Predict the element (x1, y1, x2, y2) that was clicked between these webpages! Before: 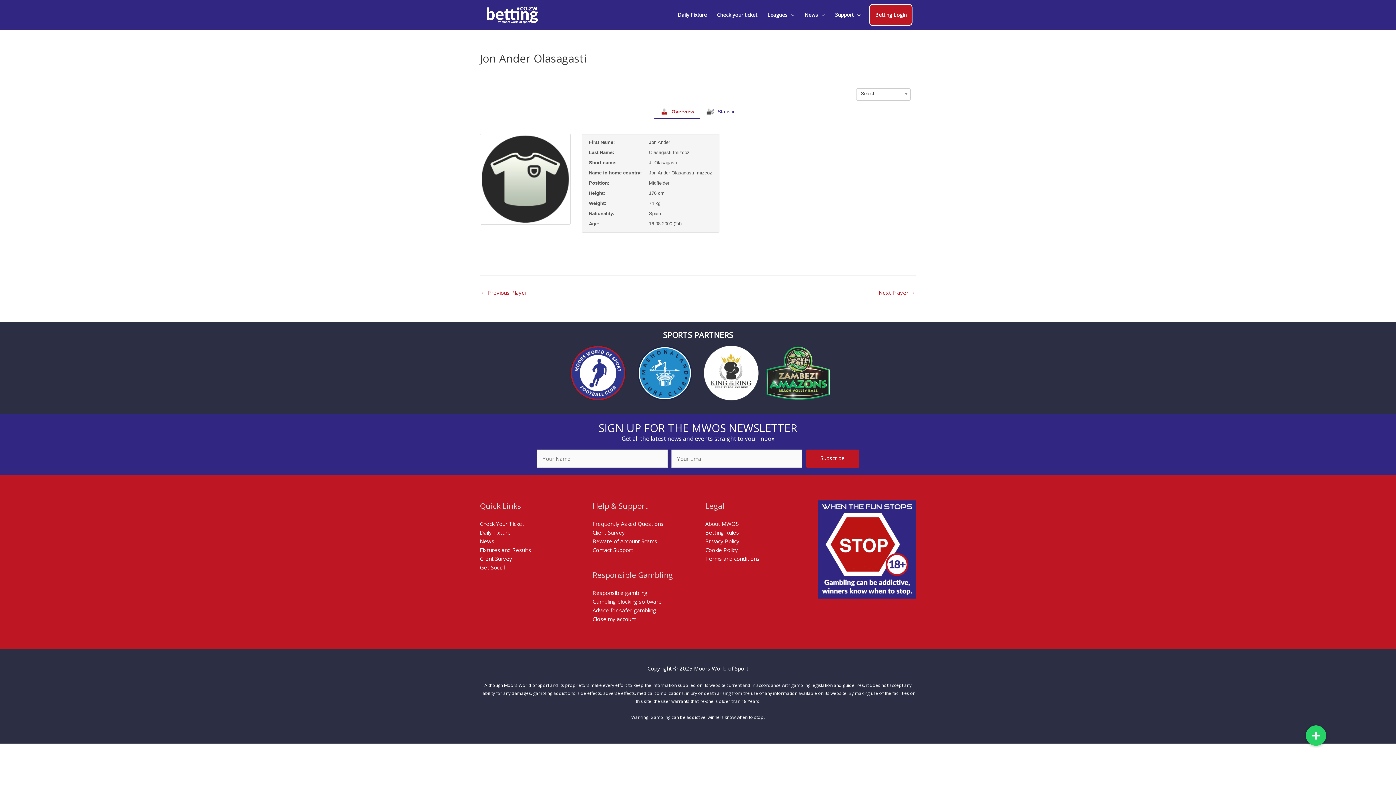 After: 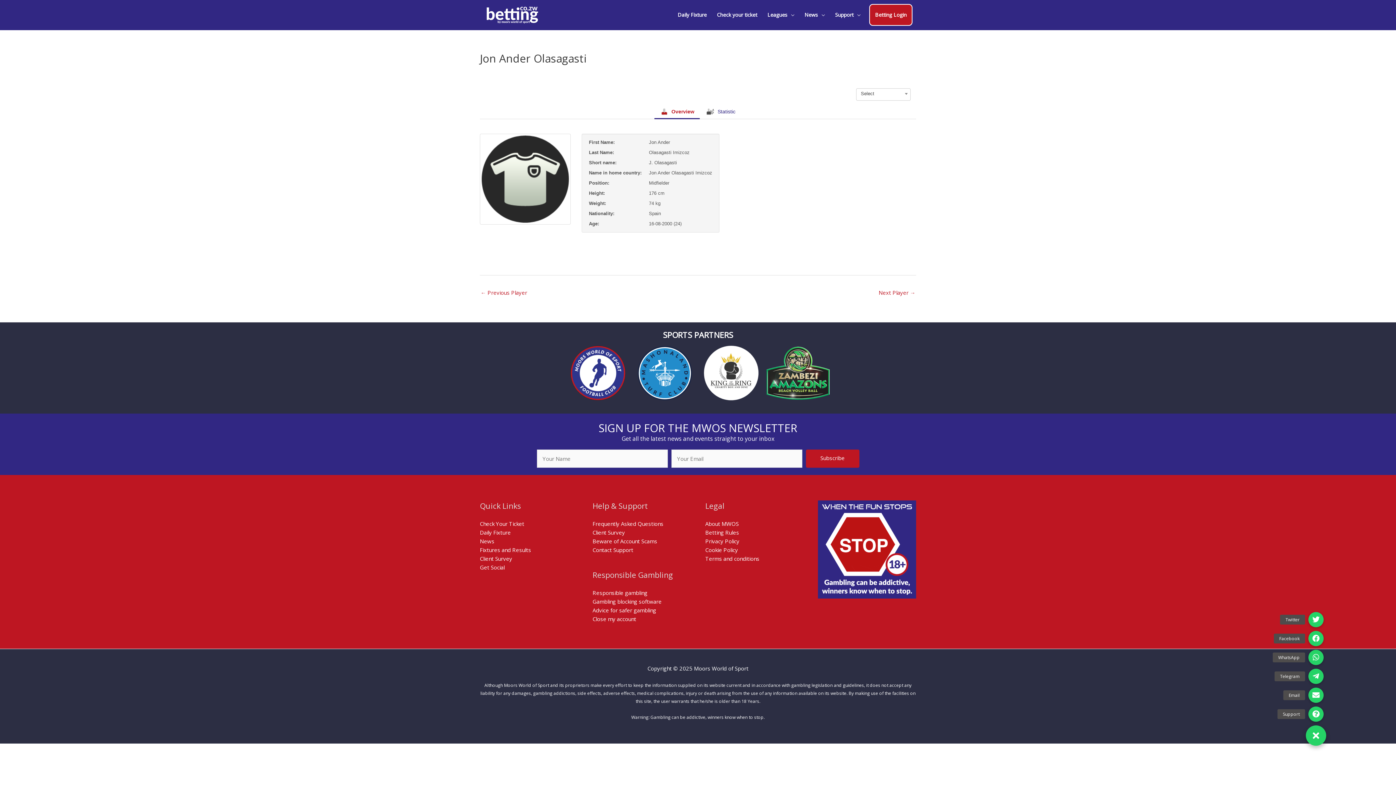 Action: label: Menu button bbox: (1306, 725, 1326, 746)